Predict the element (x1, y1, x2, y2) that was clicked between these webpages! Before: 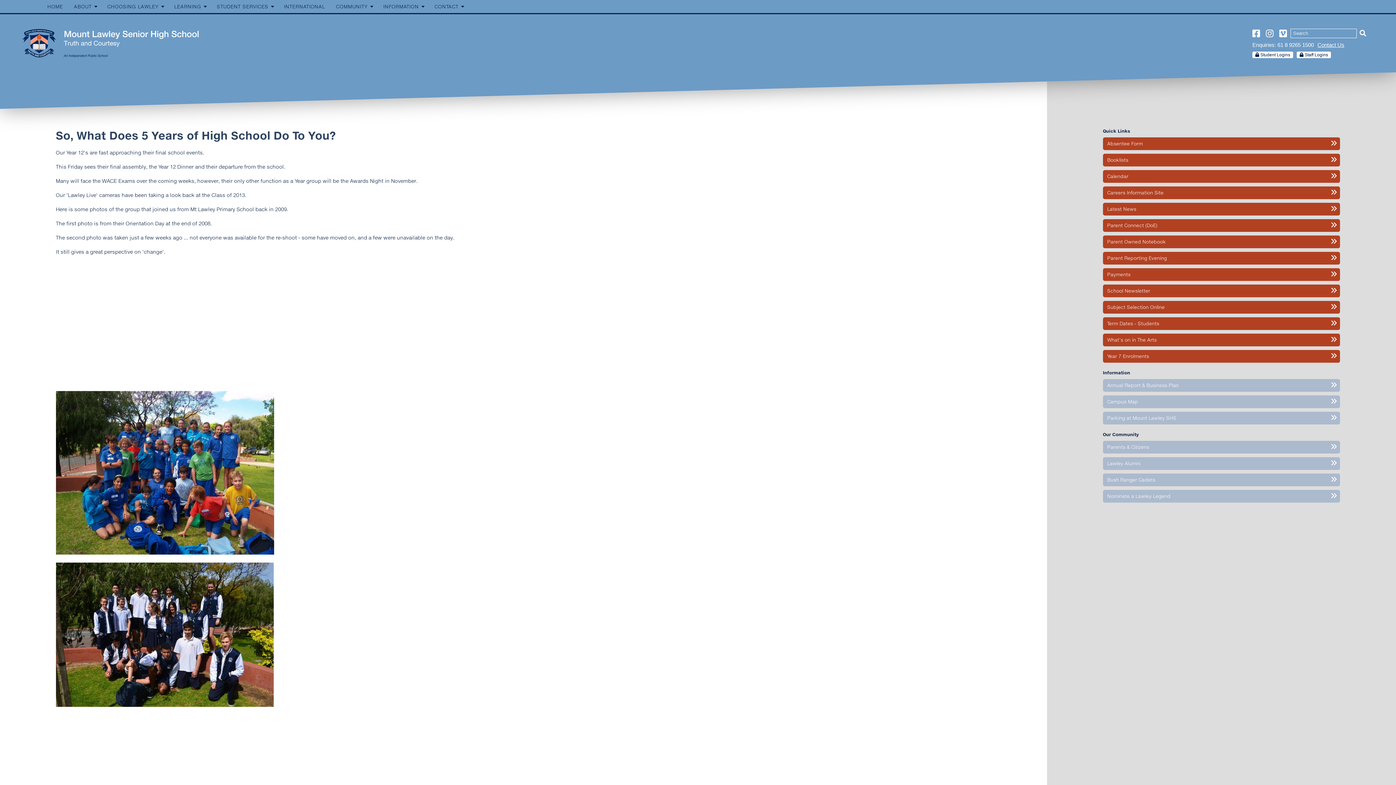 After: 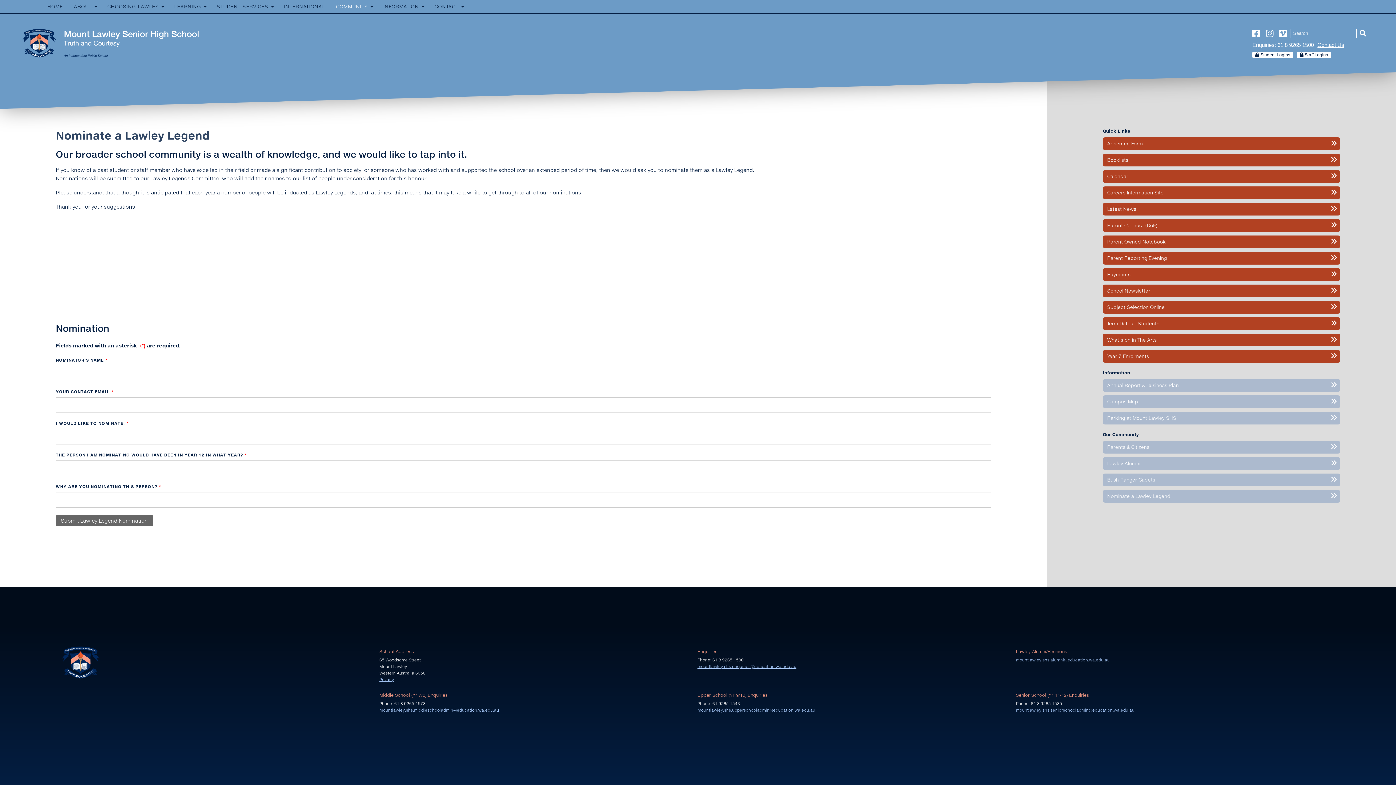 Action: bbox: (1103, 490, 1340, 502) label: Nominate a Lawley Legend